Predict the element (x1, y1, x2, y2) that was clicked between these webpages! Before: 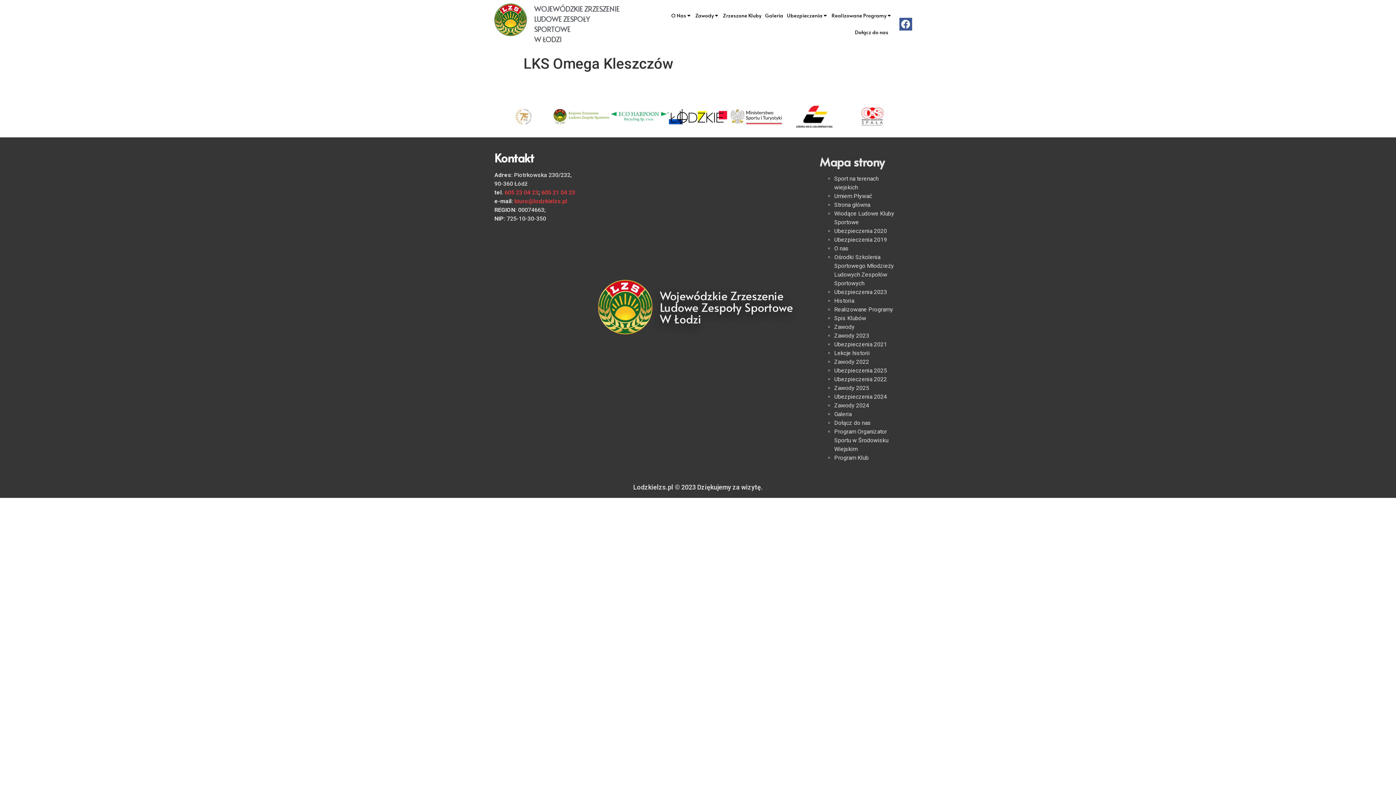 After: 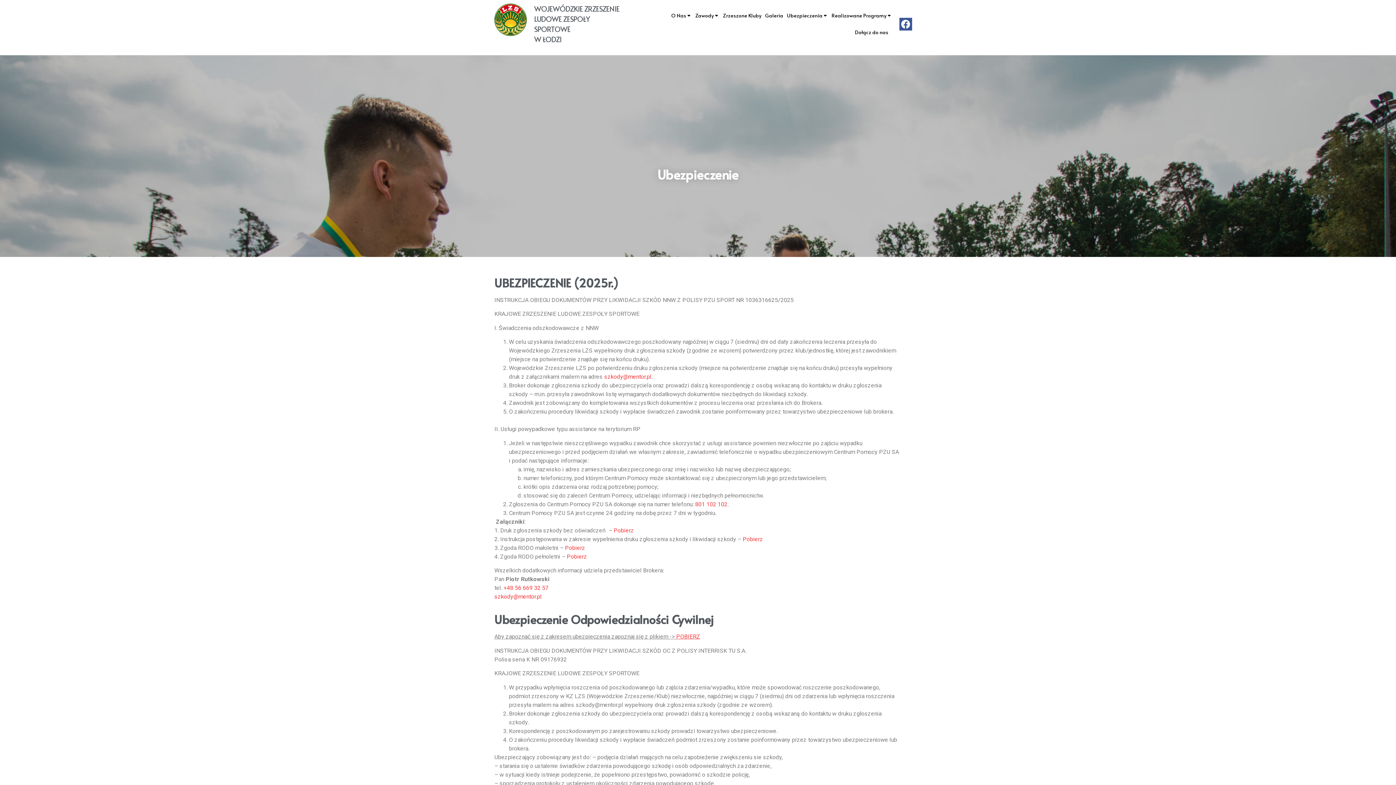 Action: label: Ubezpieczenia 2025 bbox: (834, 367, 887, 374)